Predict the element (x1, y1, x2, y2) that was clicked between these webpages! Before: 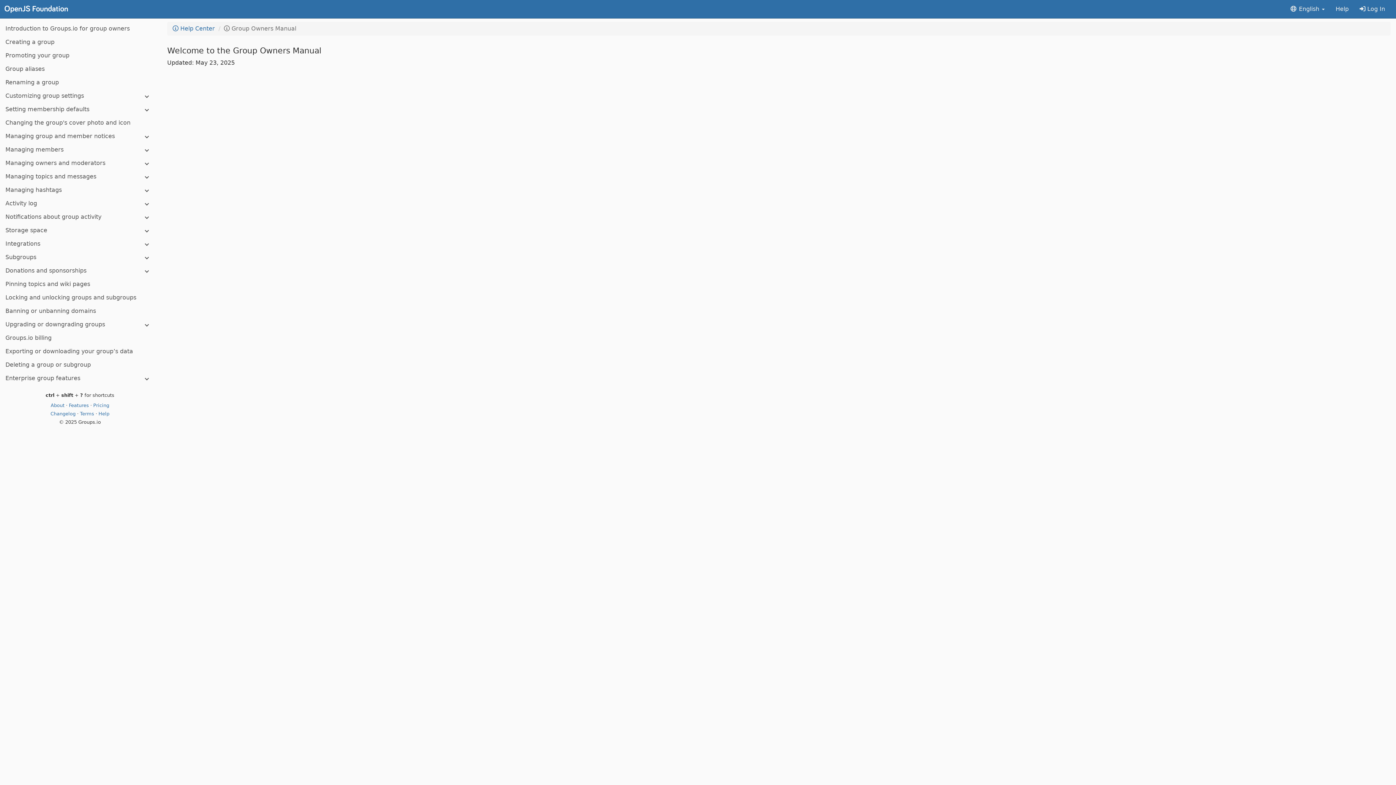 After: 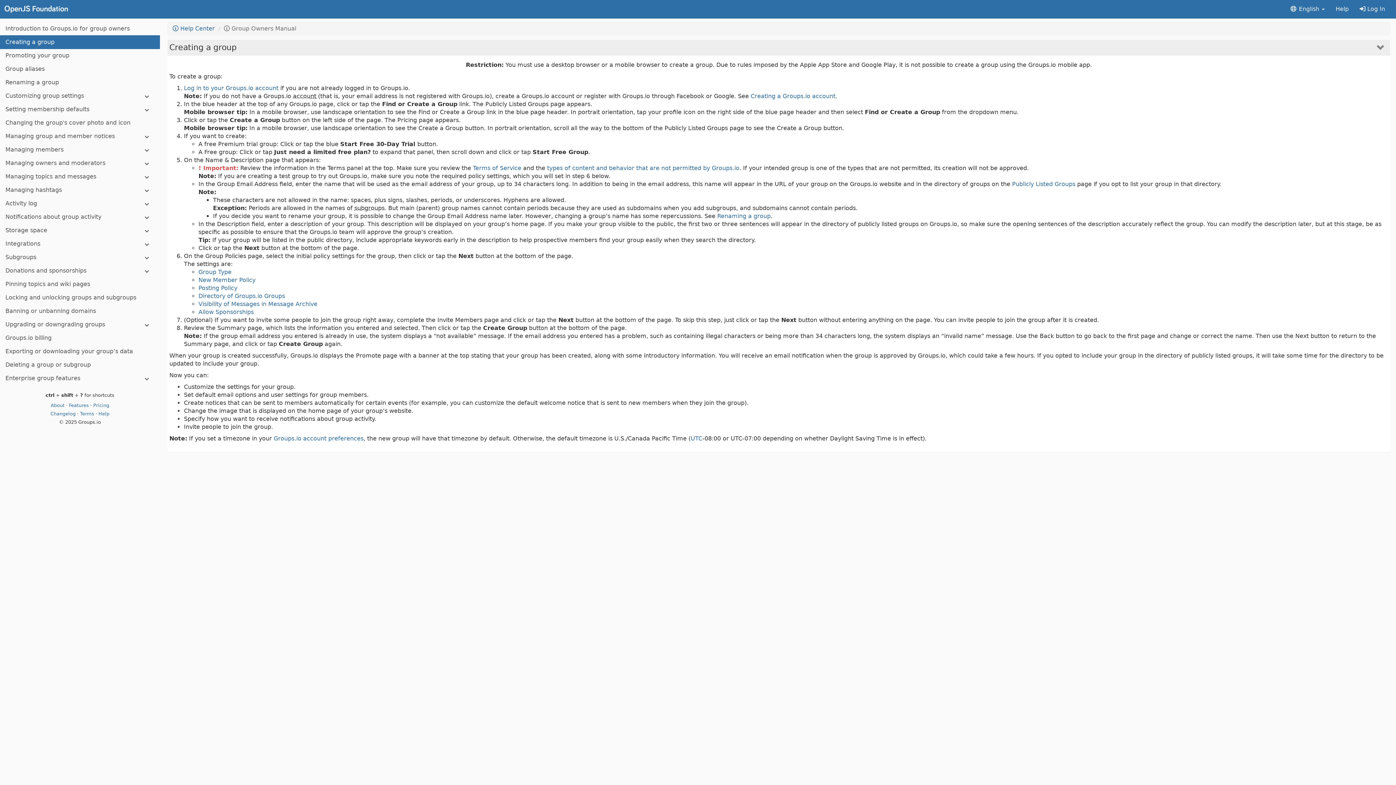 Action: bbox: (0, 35, 160, 49) label: Creating a group